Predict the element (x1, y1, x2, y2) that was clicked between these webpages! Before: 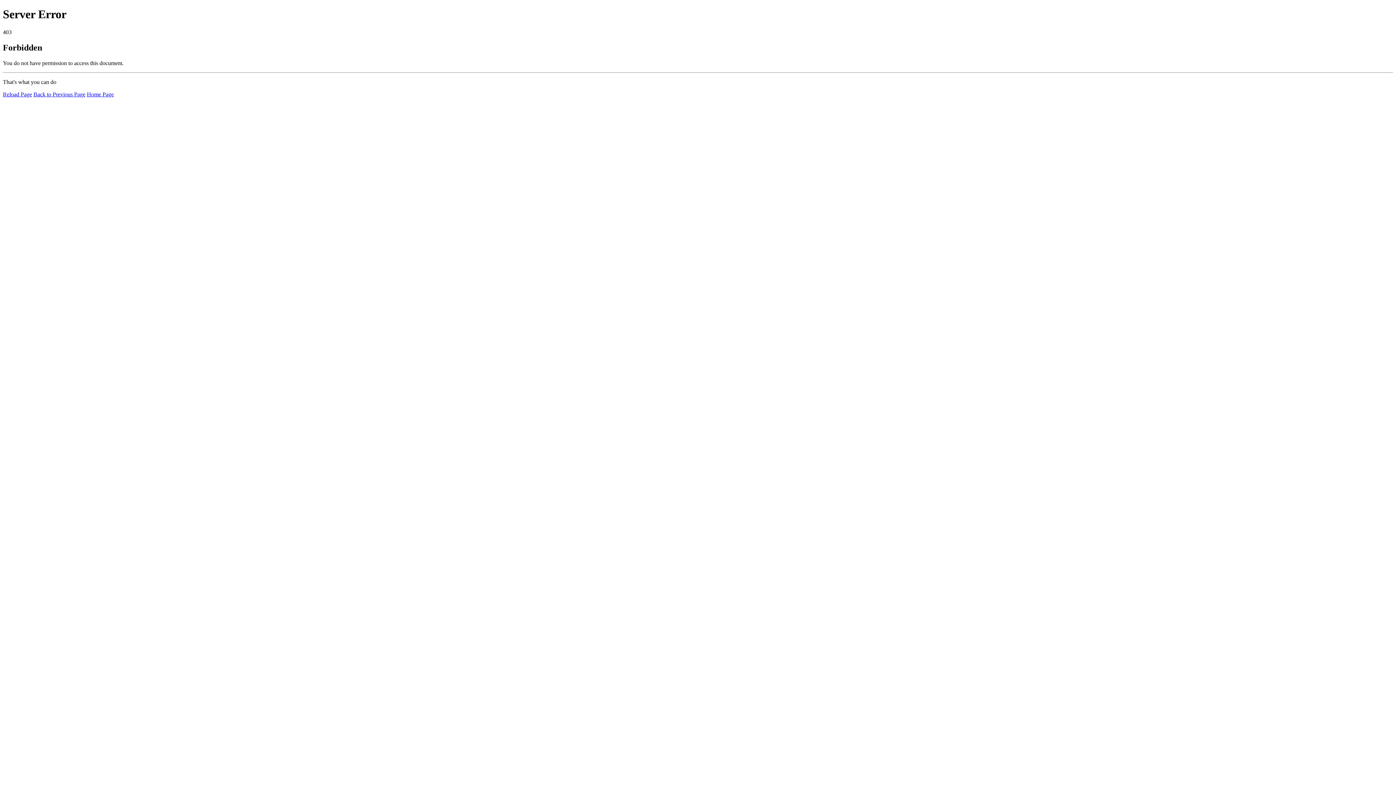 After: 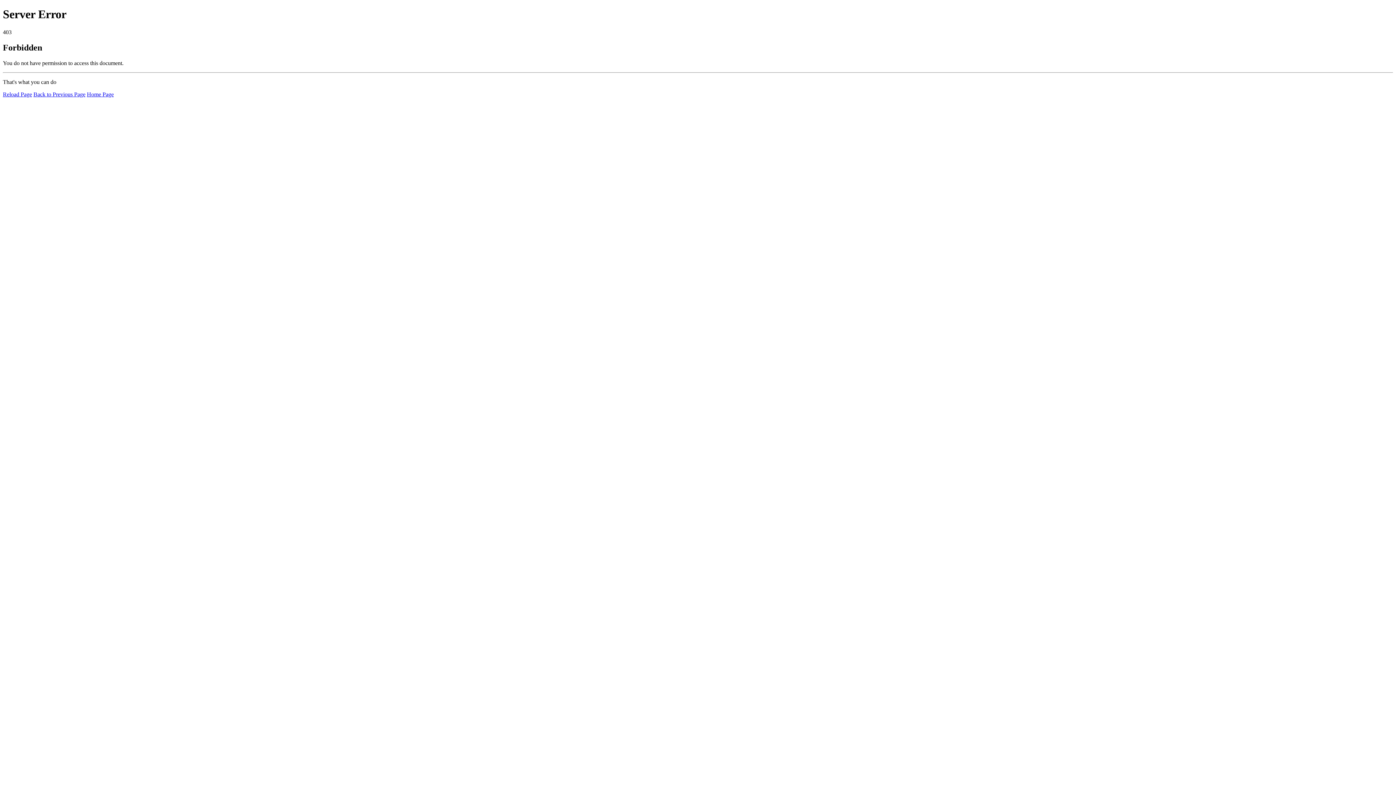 Action: bbox: (86, 91, 113, 97) label: Home Page